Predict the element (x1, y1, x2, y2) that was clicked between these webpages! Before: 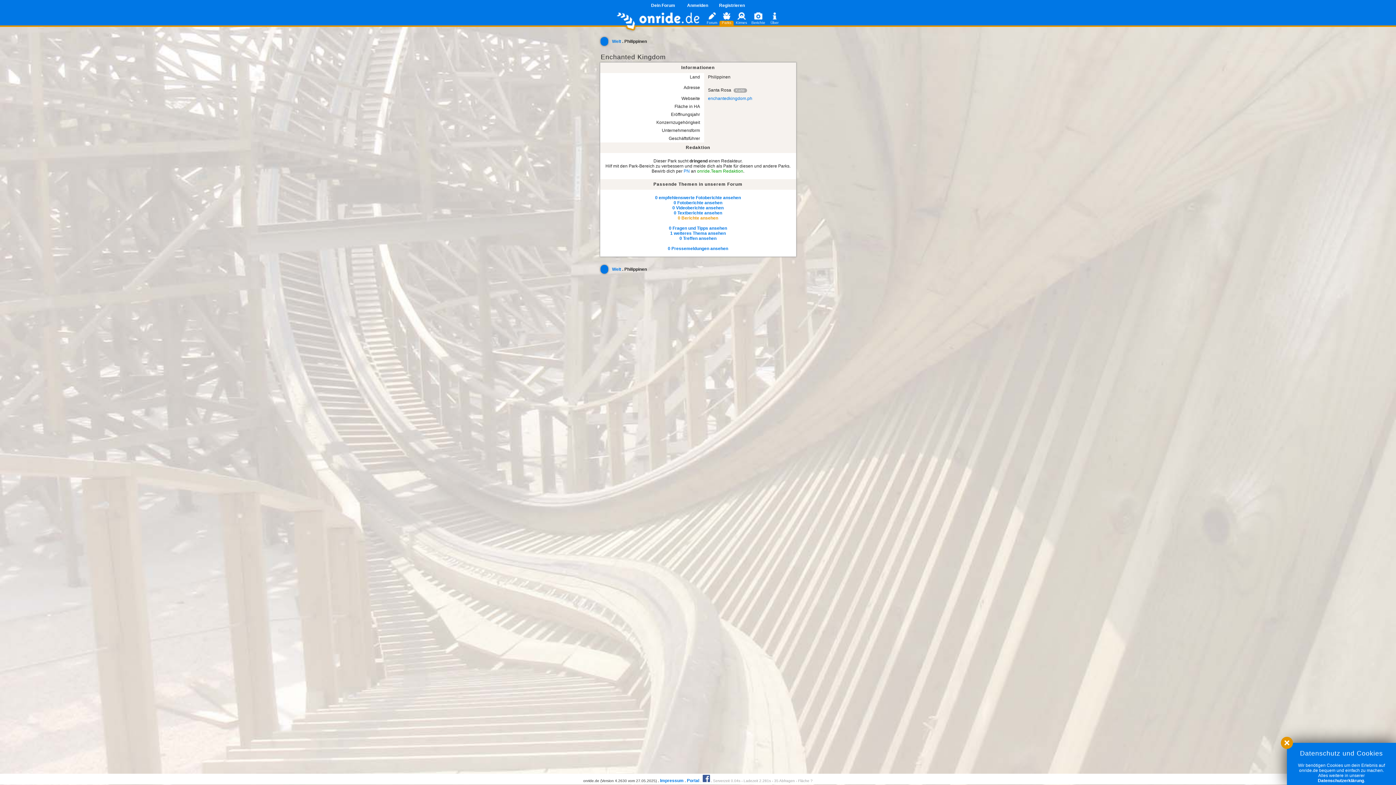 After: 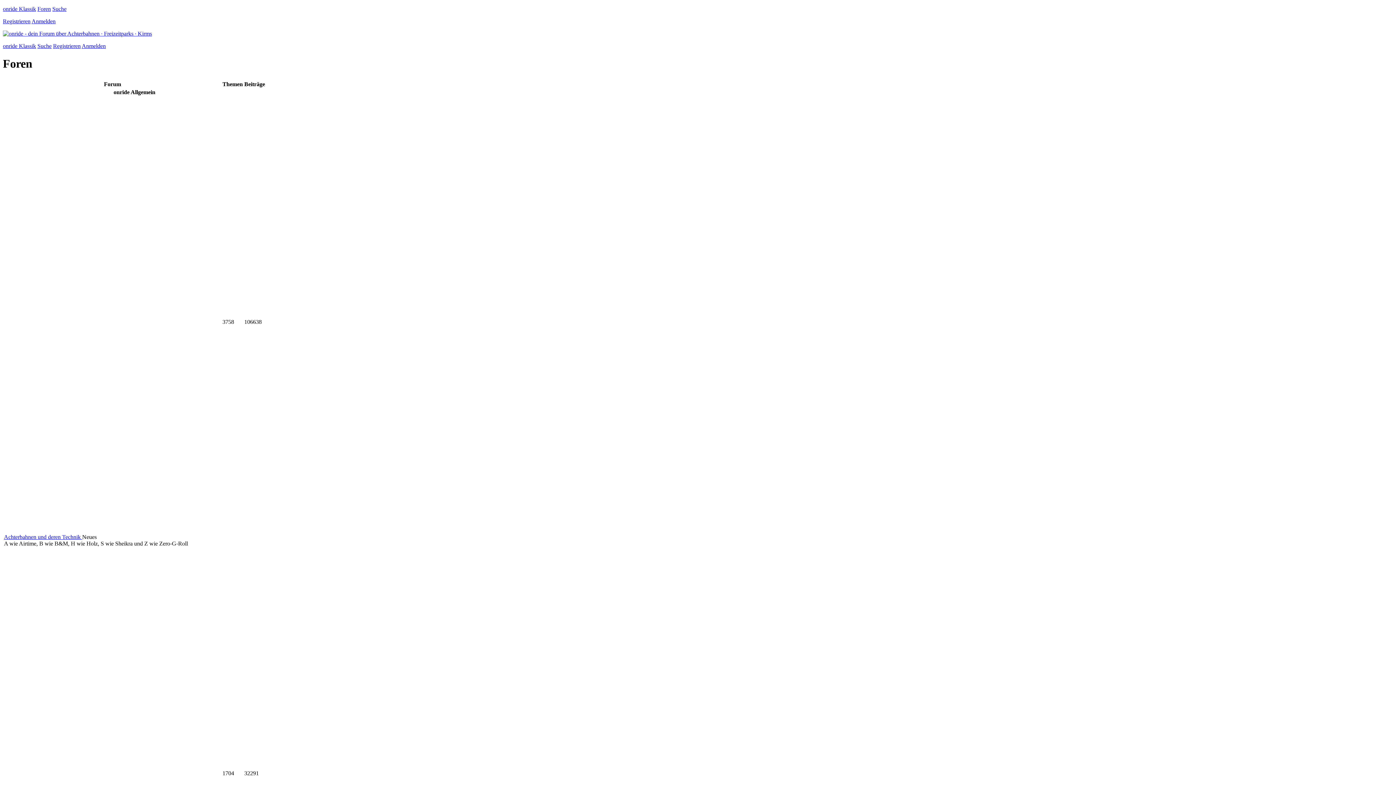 Action: label: Dein Forum bbox: (651, 2, 675, 8)